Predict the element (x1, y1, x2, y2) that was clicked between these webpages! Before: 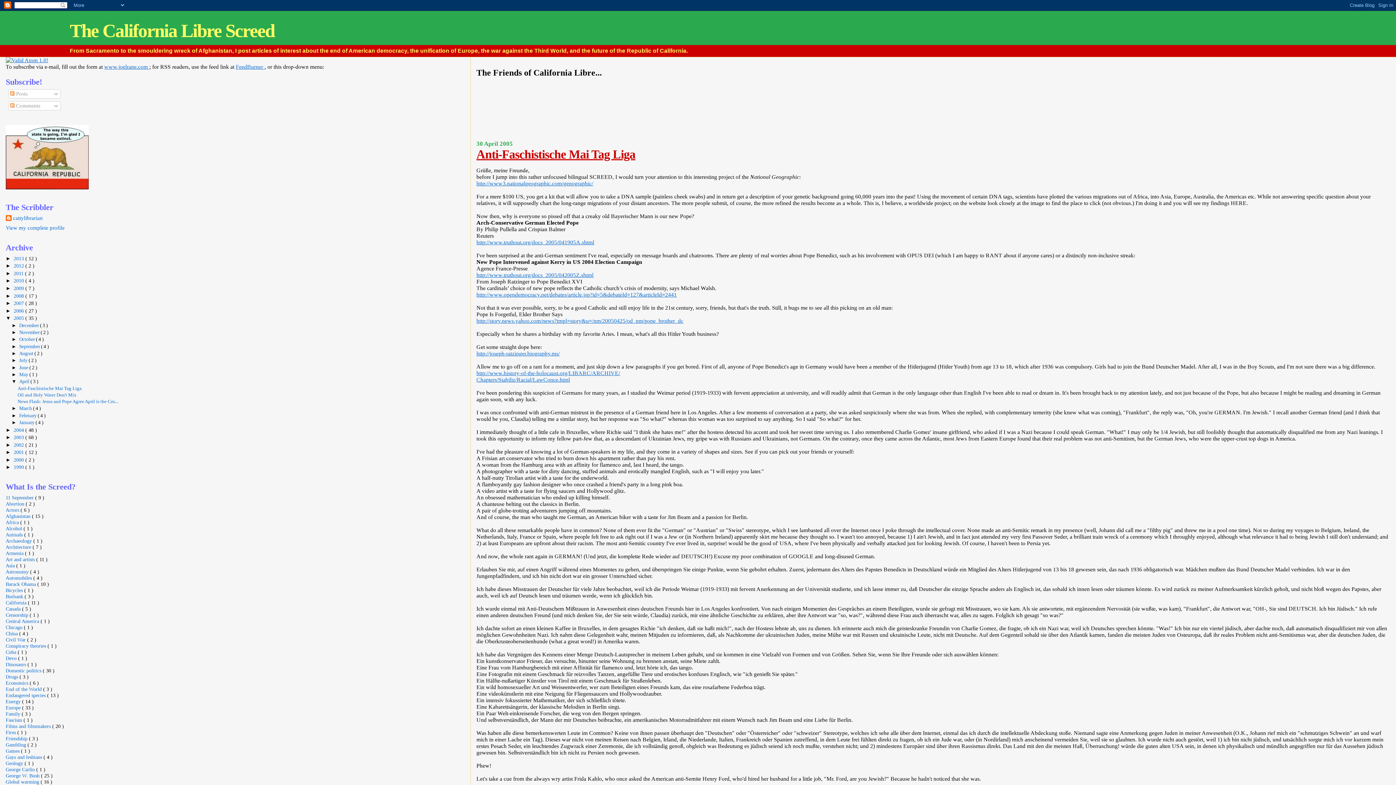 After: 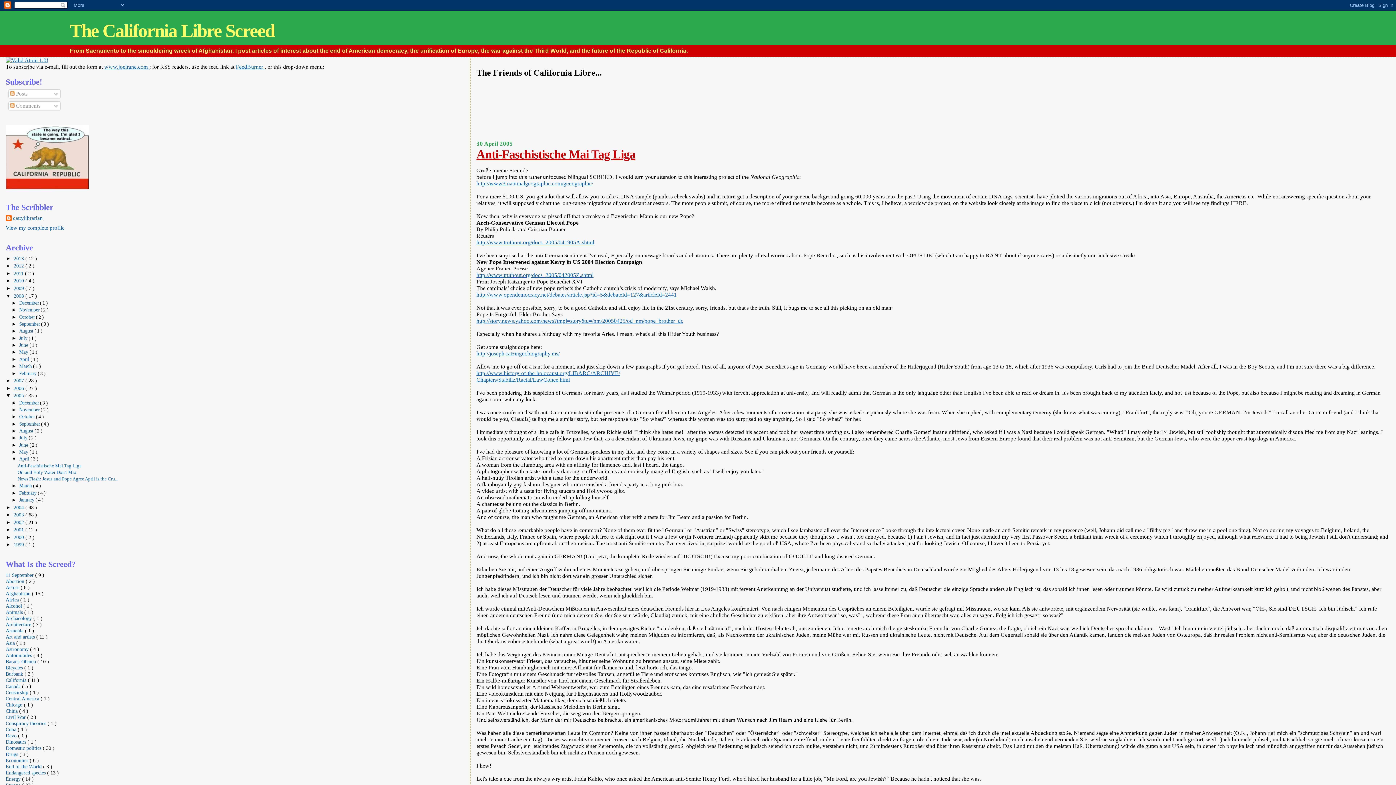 Action: bbox: (5, 292, 13, 298) label: ►  